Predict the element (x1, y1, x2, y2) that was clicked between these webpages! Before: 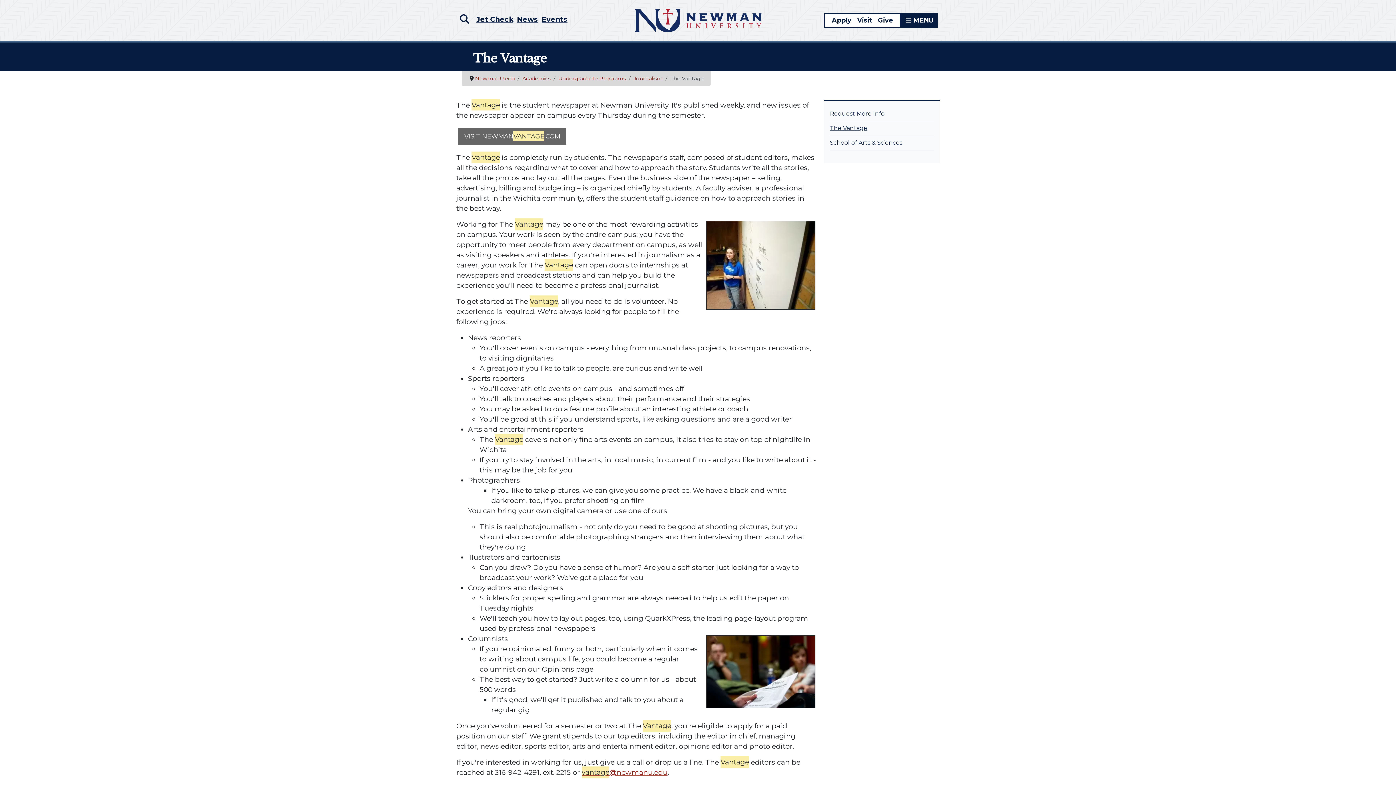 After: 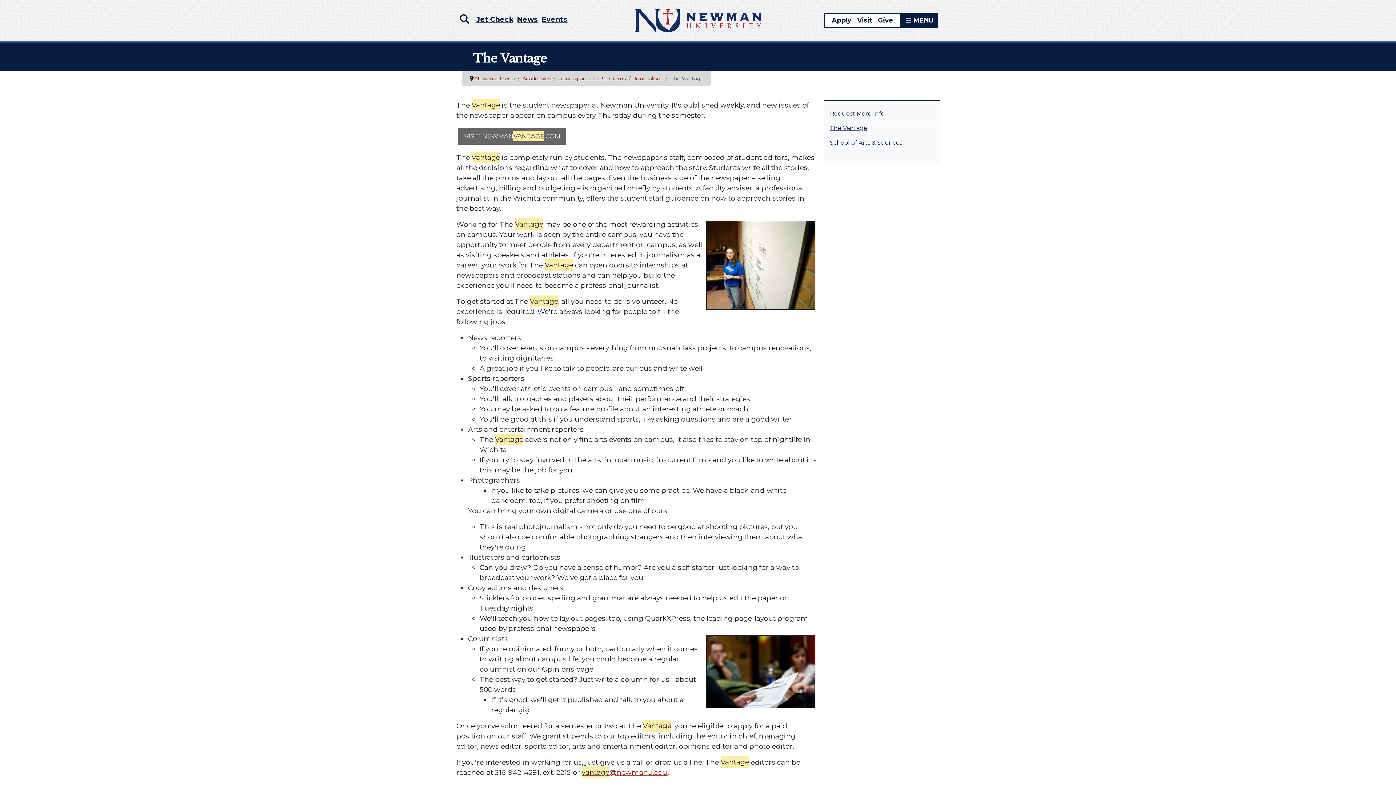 Action: bbox: (581, 767, 667, 778) label: vantage@newmanu.edu